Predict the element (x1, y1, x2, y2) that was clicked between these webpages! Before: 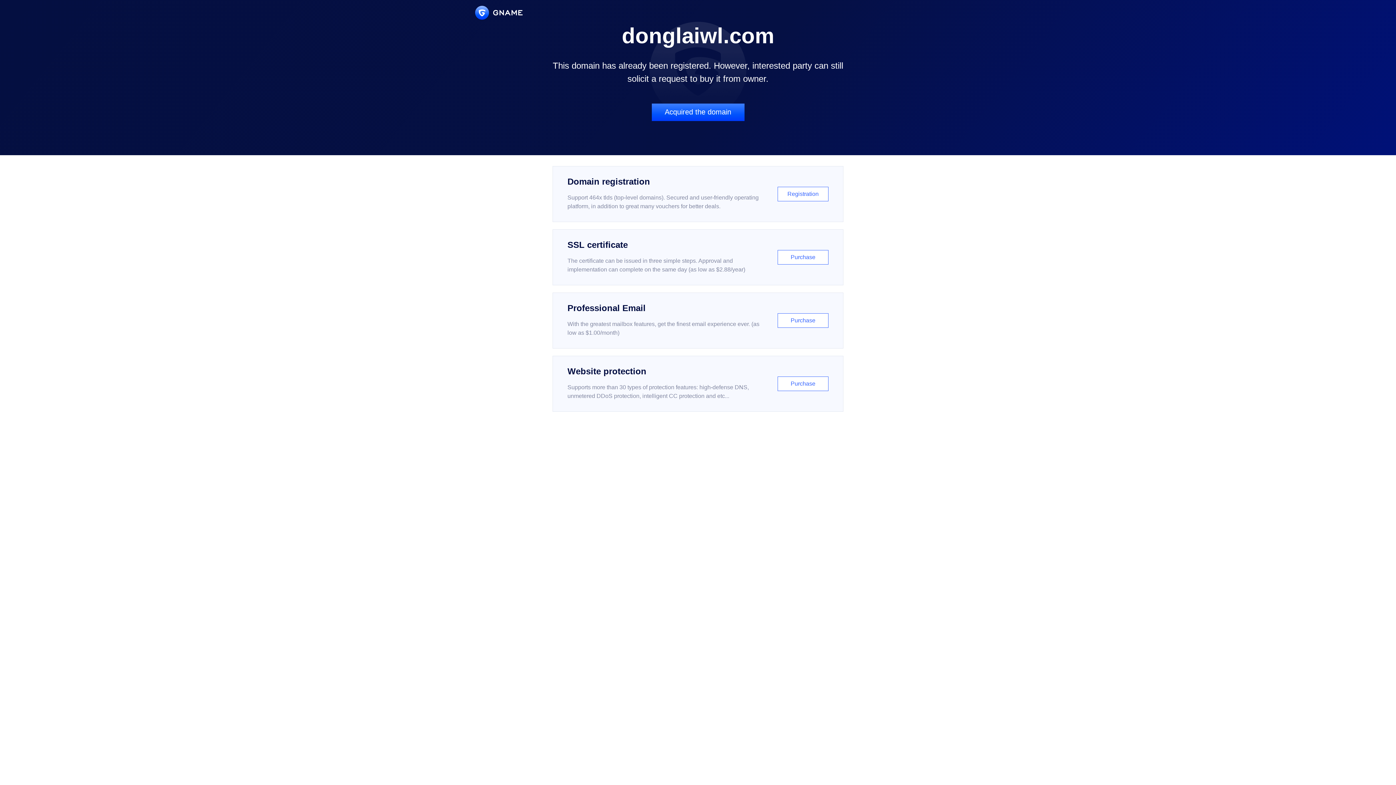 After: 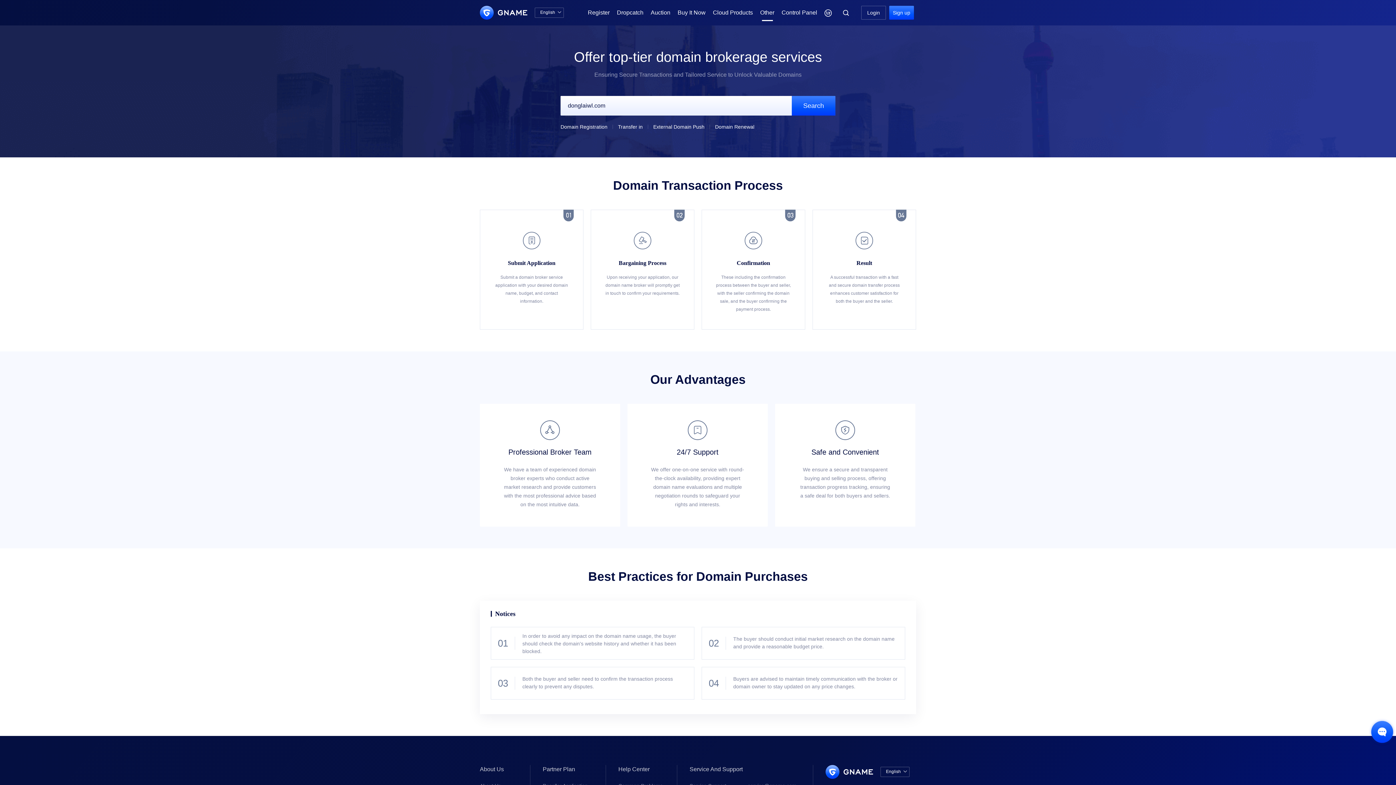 Action: bbox: (651, 103, 744, 121) label: Acquired the domain